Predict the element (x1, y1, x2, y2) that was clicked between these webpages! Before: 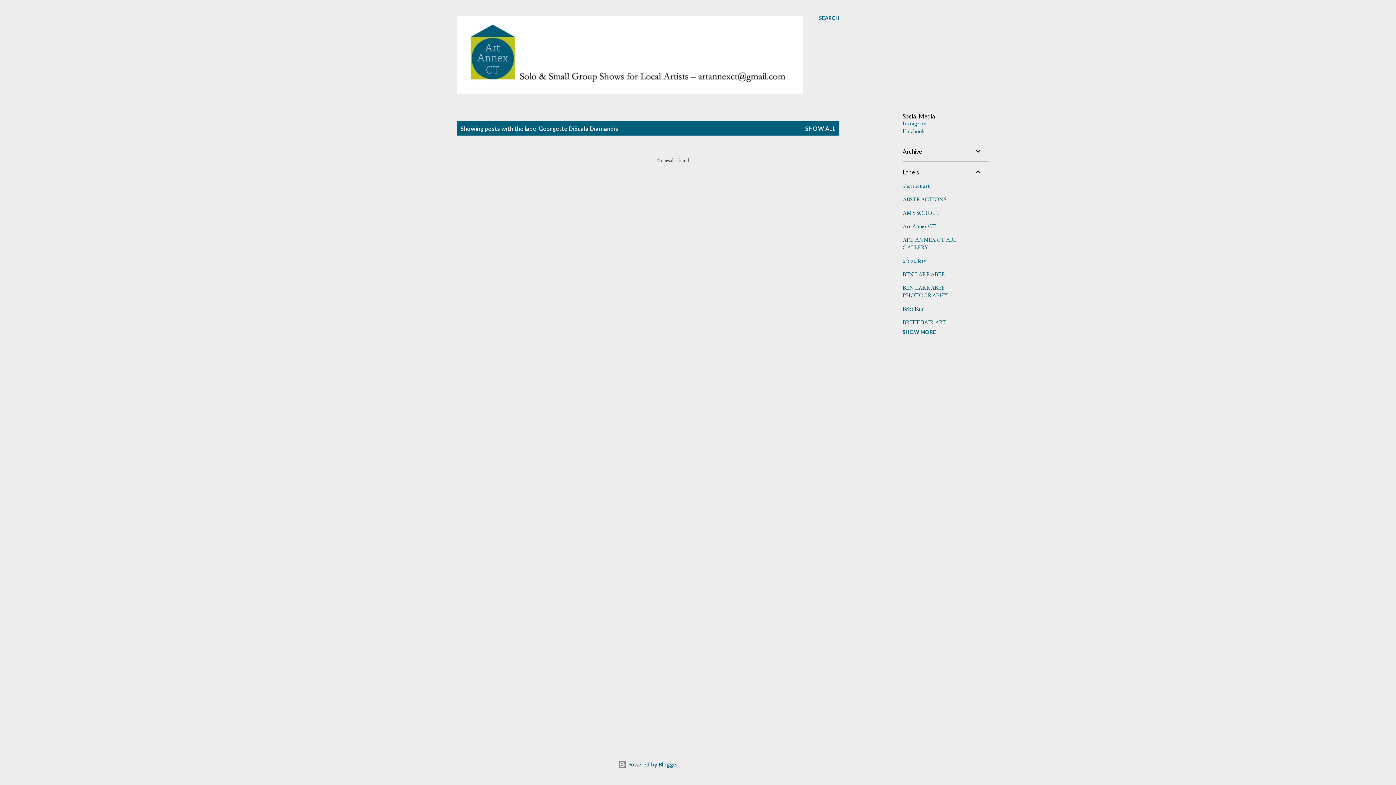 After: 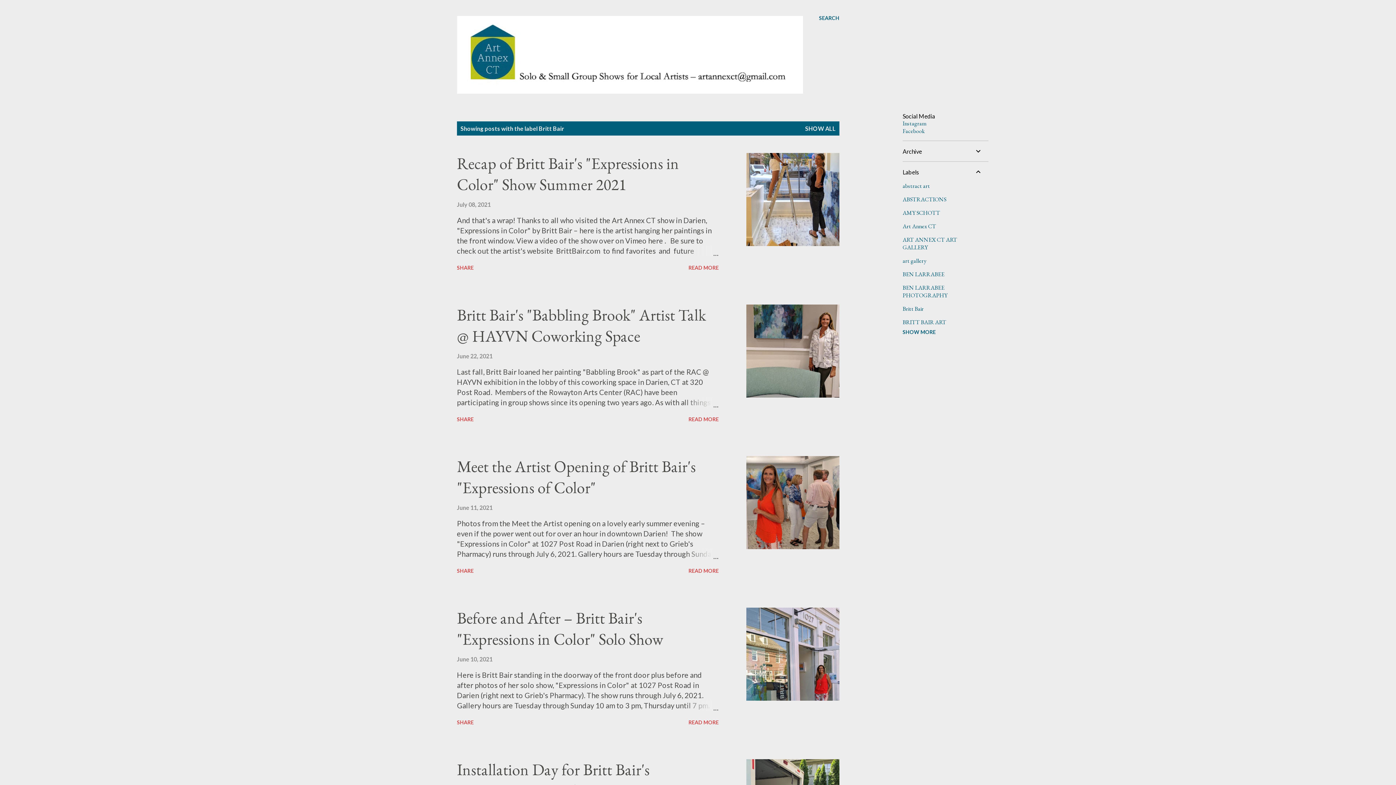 Action: bbox: (902, 305, 982, 312) label: Britt Bair